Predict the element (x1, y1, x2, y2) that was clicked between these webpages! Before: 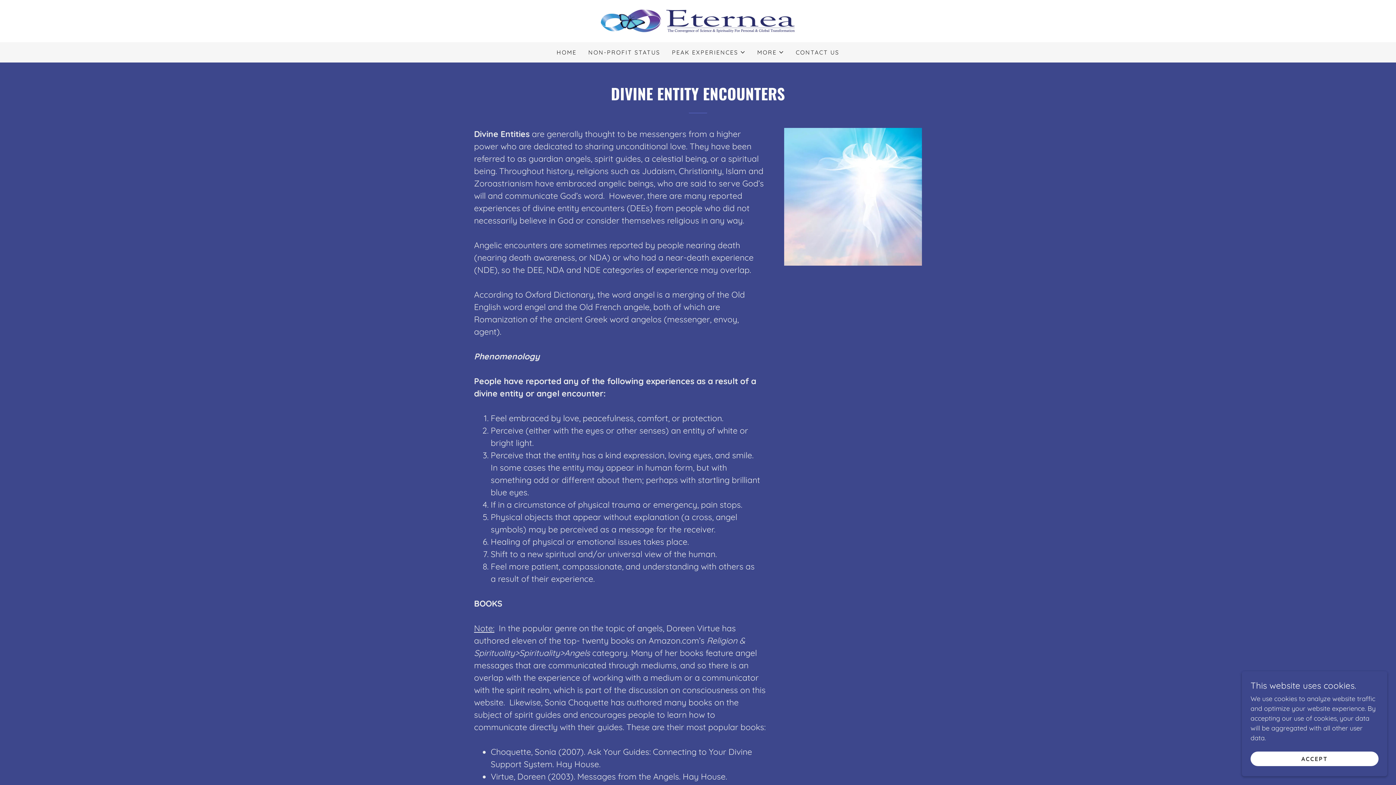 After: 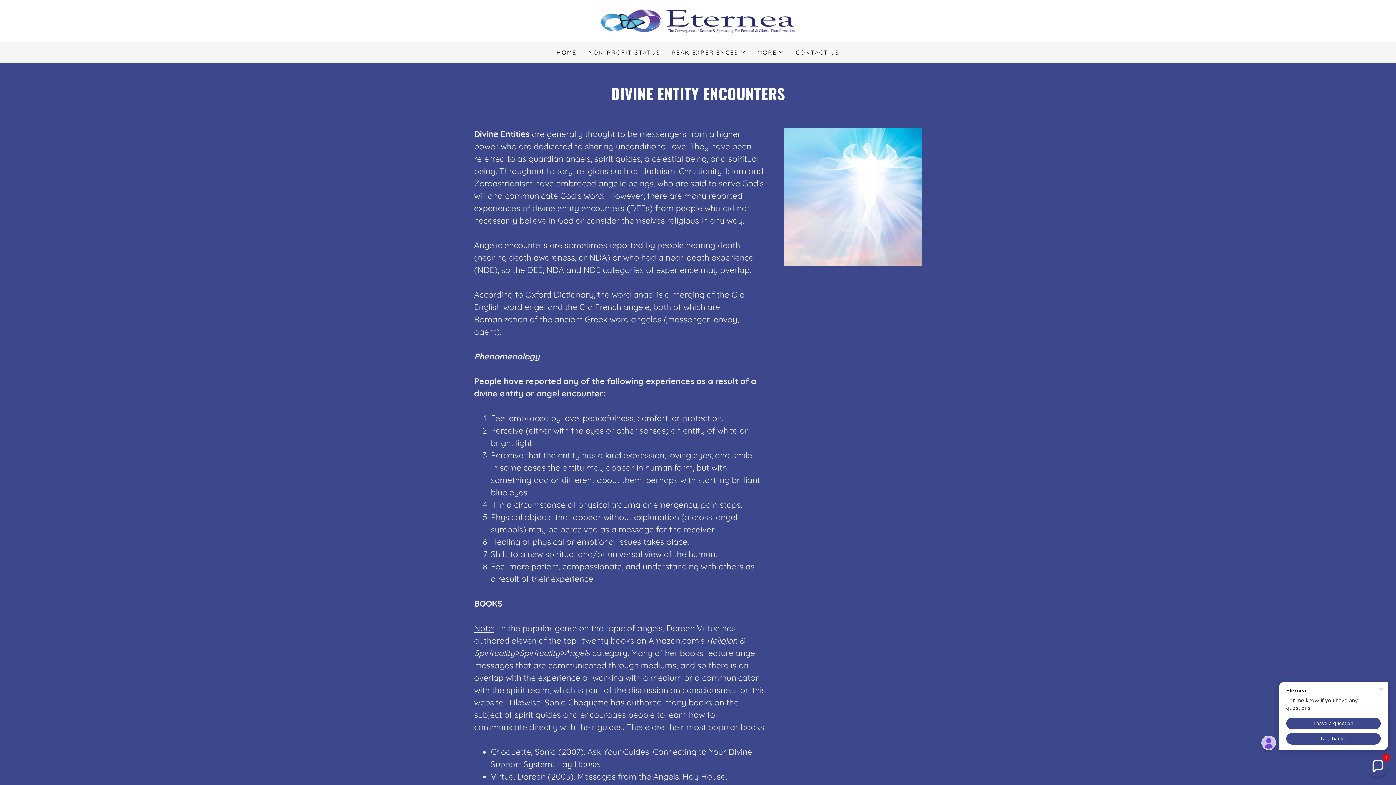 Action: bbox: (1250, 752, 1378, 766) label: ACCEPT